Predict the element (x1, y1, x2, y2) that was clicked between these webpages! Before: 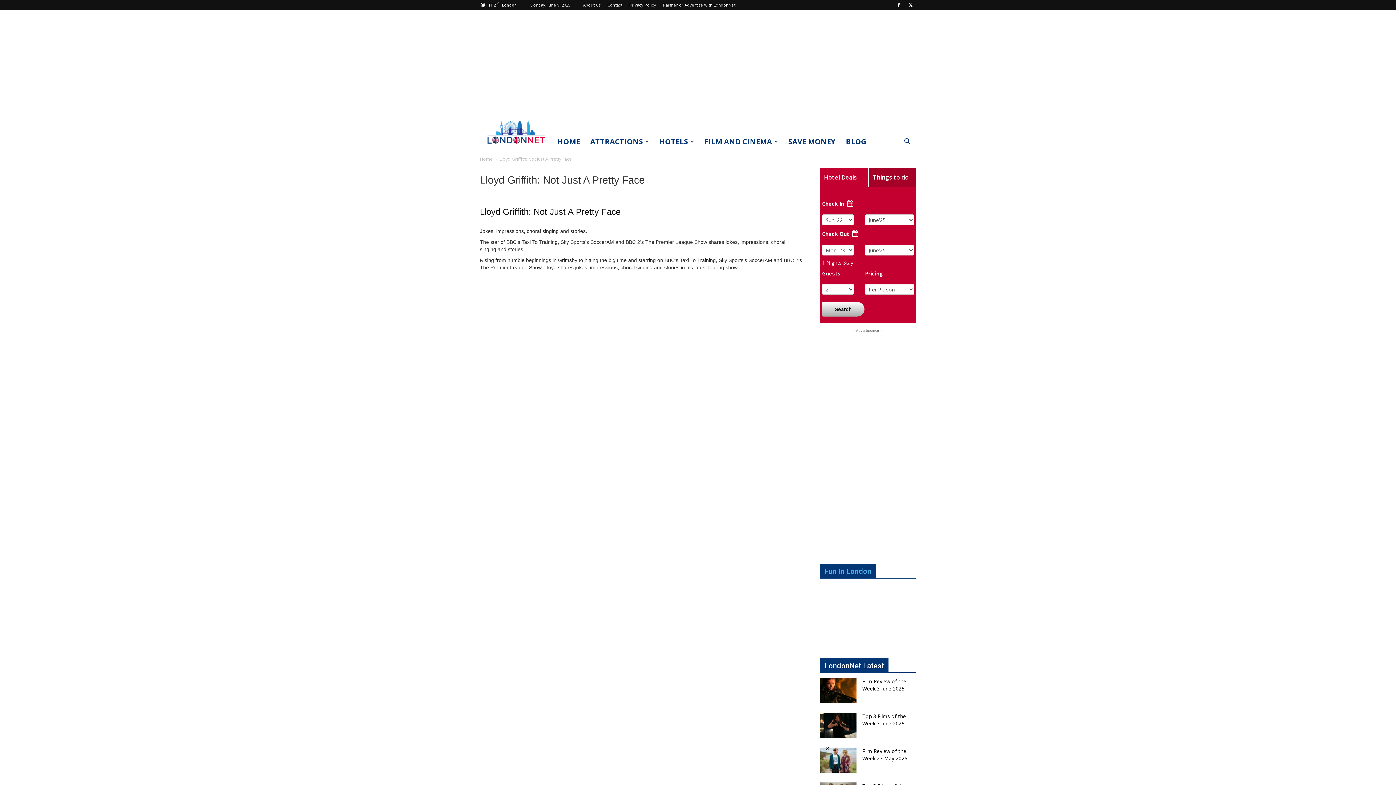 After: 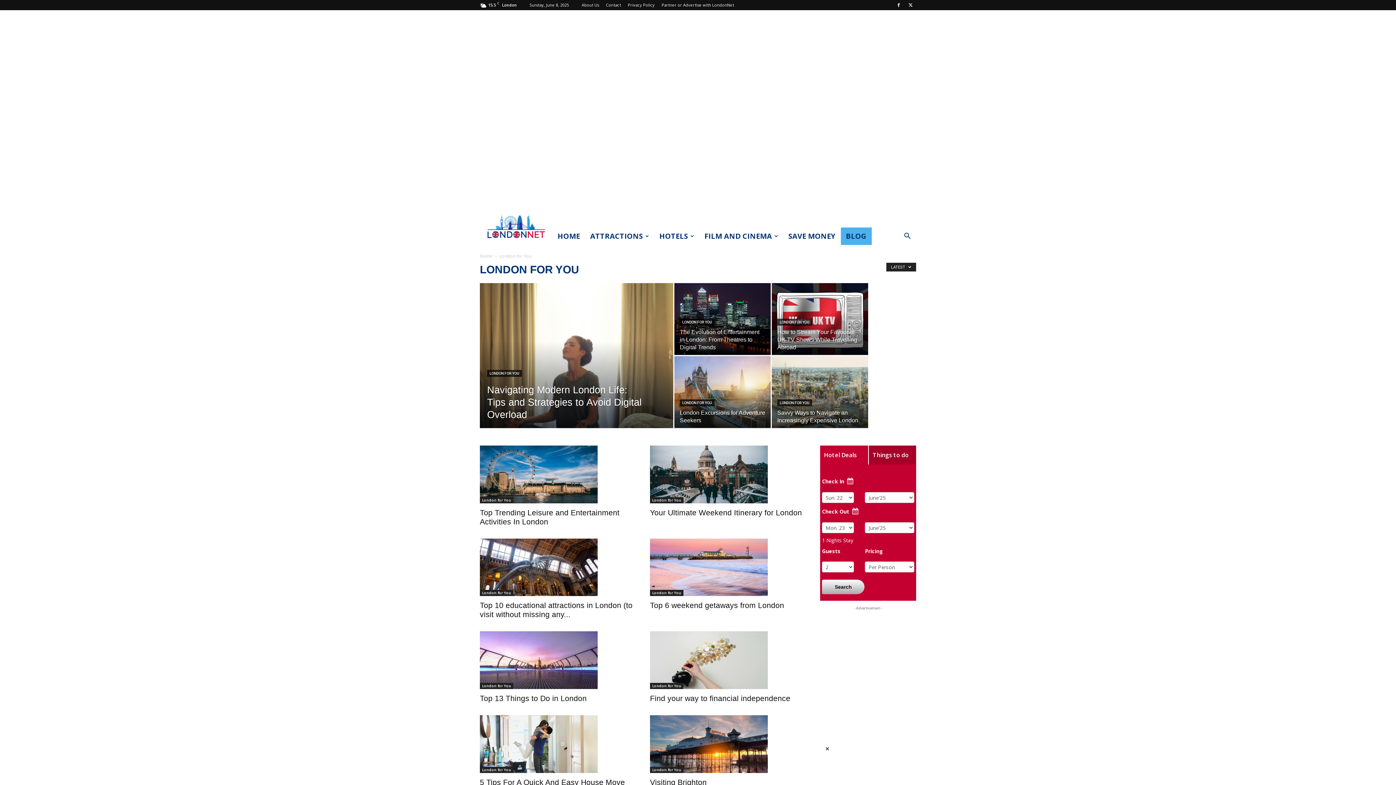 Action: bbox: (840, 133, 871, 150) label: BLOG